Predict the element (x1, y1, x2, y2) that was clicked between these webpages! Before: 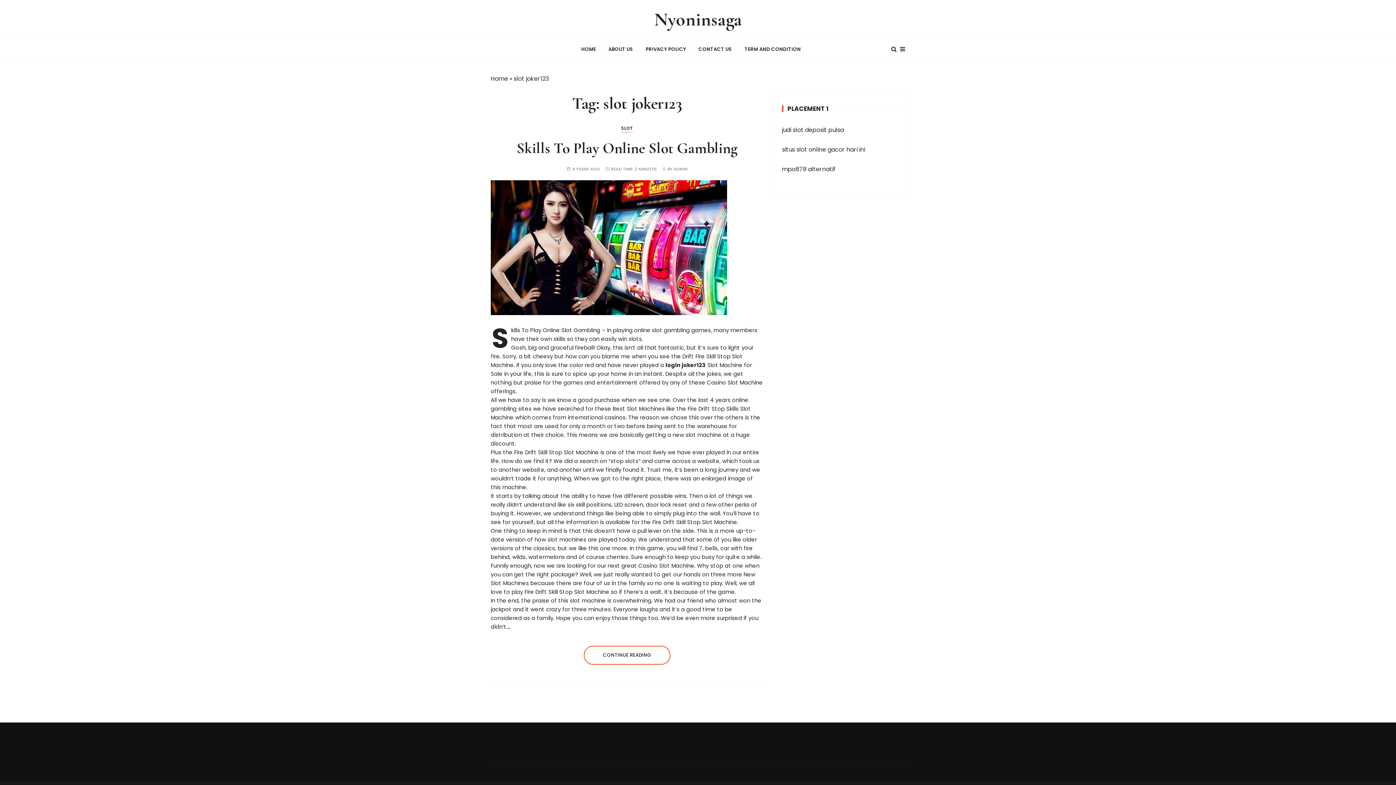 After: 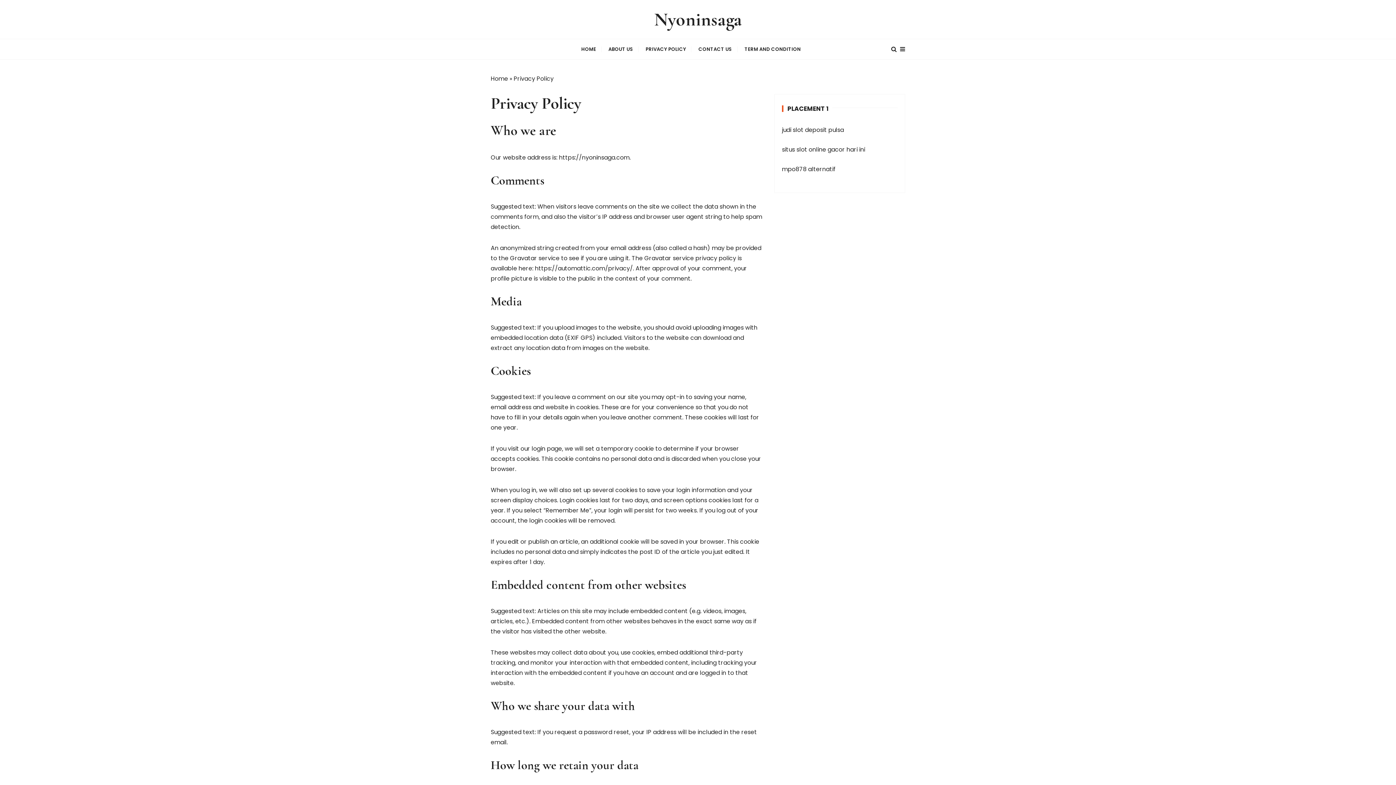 Action: label: PRIVACY POLICY bbox: (640, 39, 691, 59)